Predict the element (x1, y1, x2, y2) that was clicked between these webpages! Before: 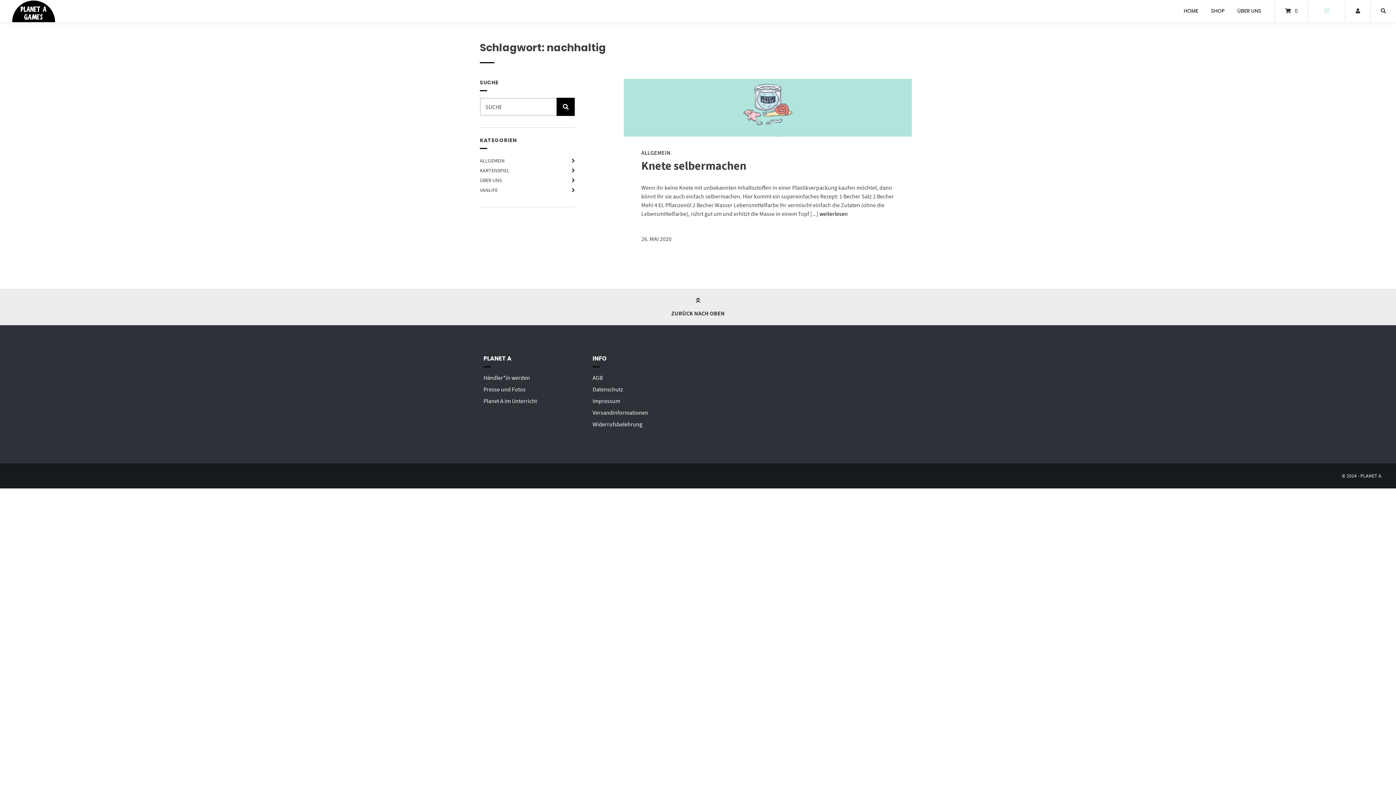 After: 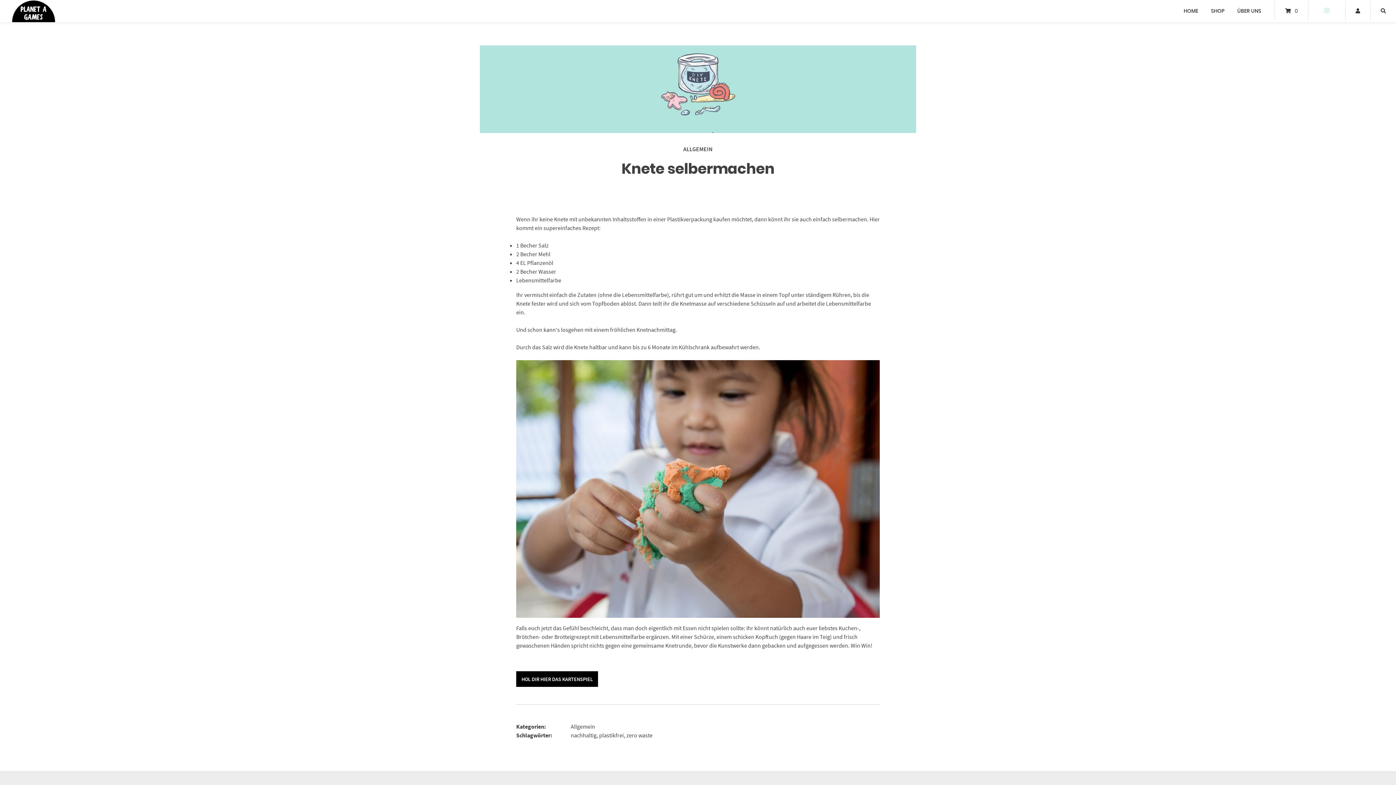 Action: bbox: (641, 158, 746, 173) label: Knete selbermachen